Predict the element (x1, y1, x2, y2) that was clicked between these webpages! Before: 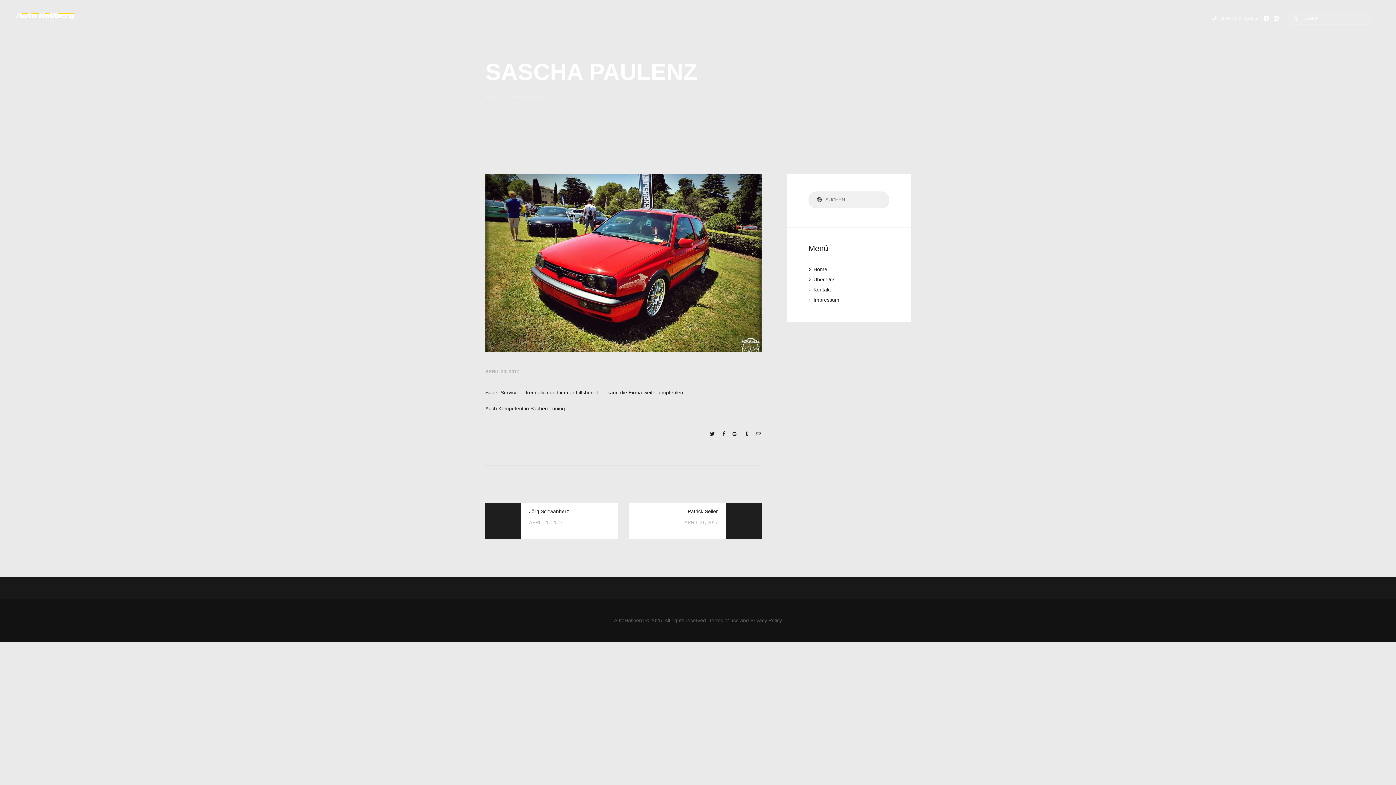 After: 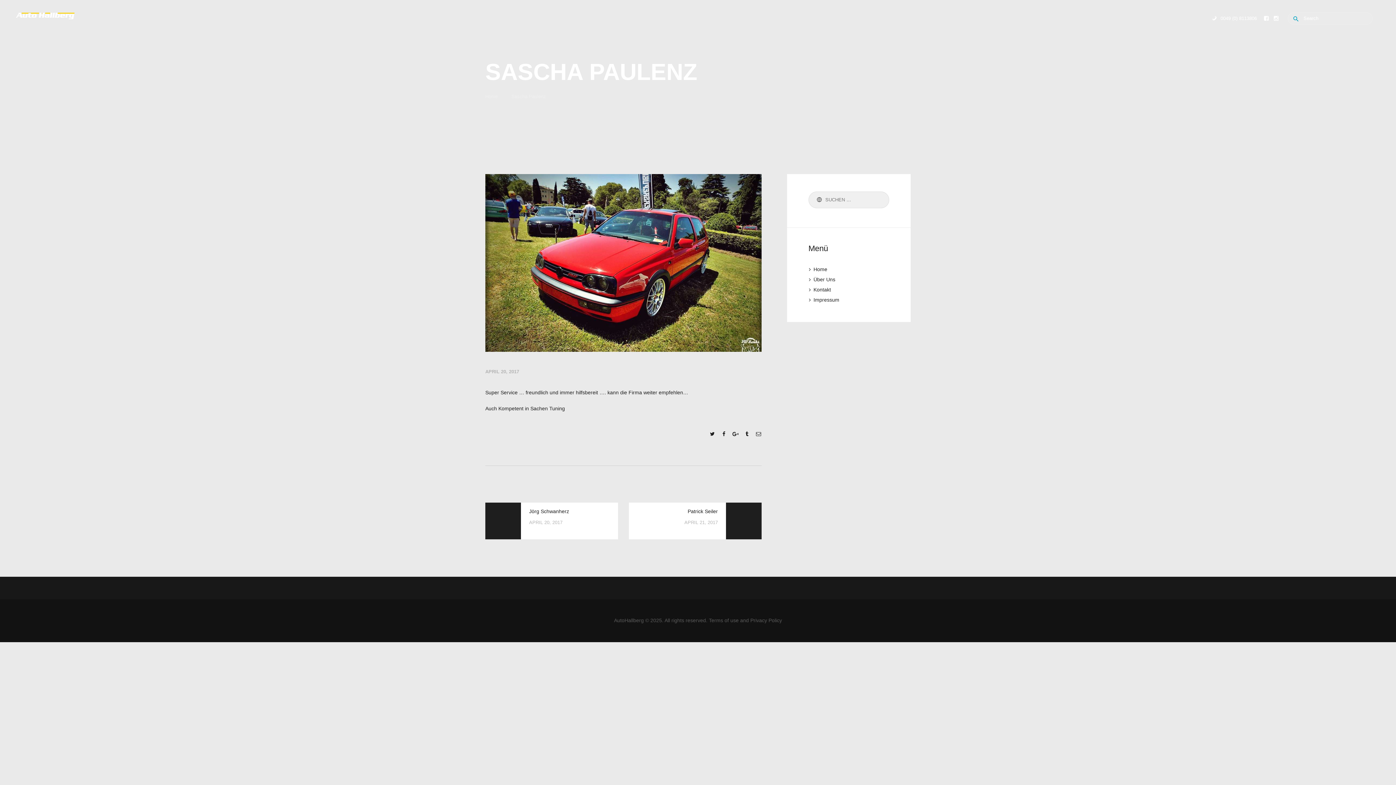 Action: bbox: (1293, 10, 1299, 27)